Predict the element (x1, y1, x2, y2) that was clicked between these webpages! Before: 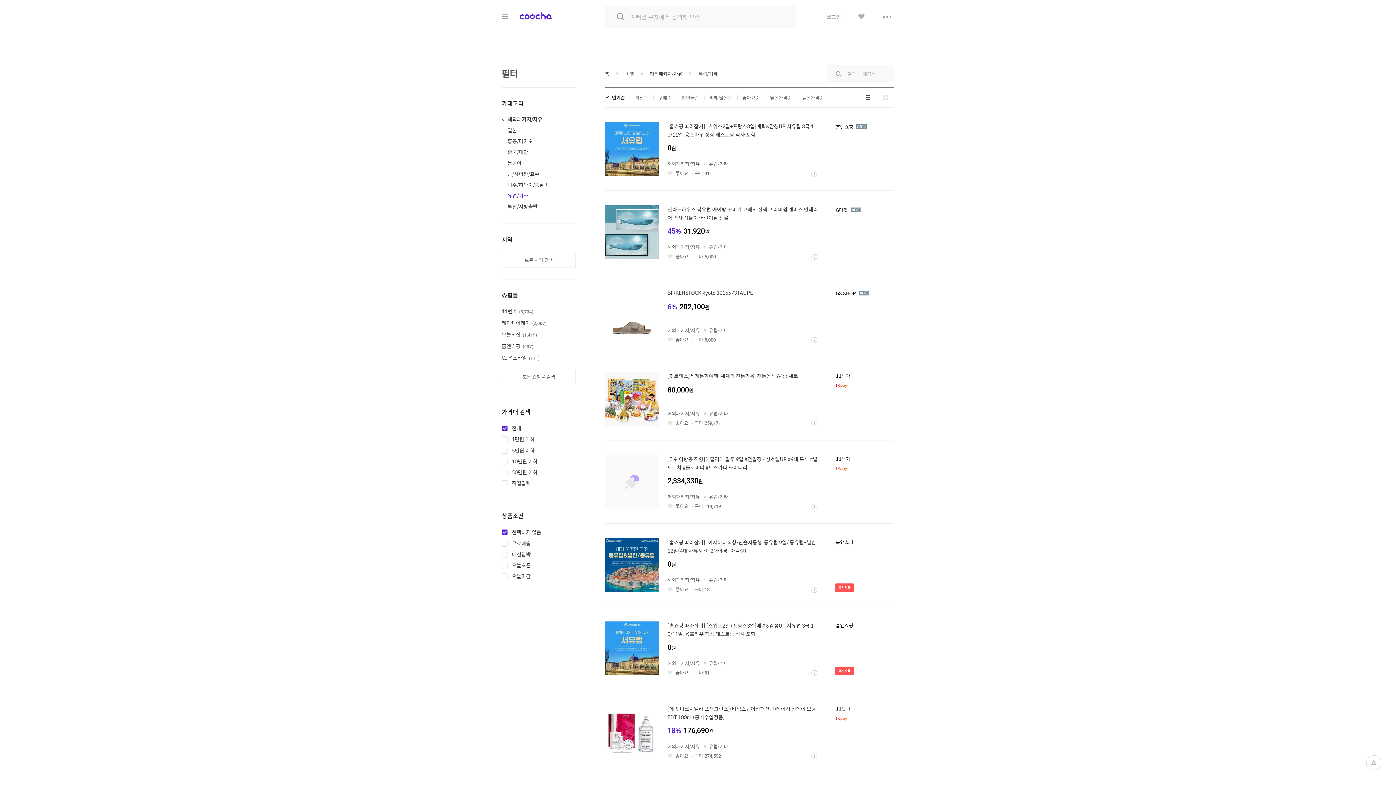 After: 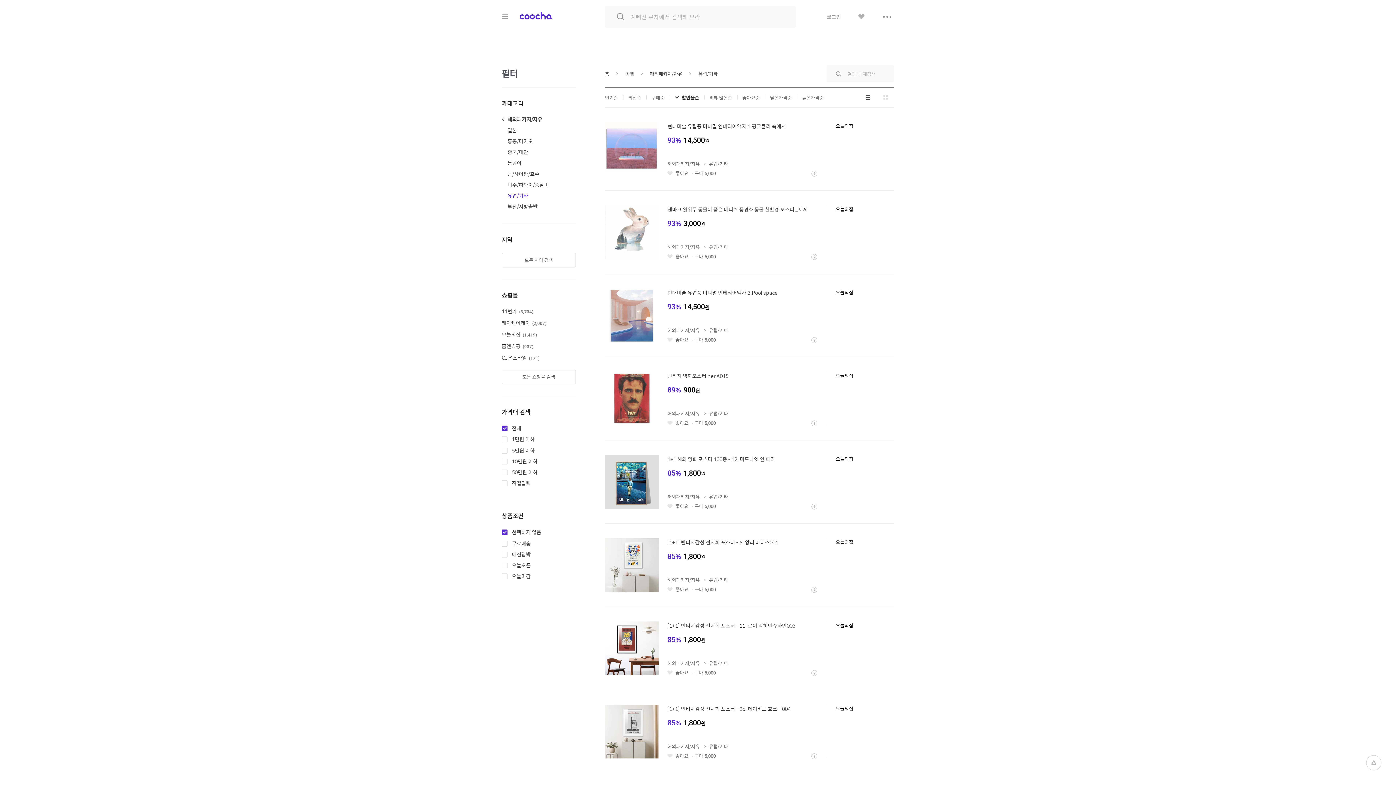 Action: label: 할인율순 bbox: (681, 93, 699, 101)